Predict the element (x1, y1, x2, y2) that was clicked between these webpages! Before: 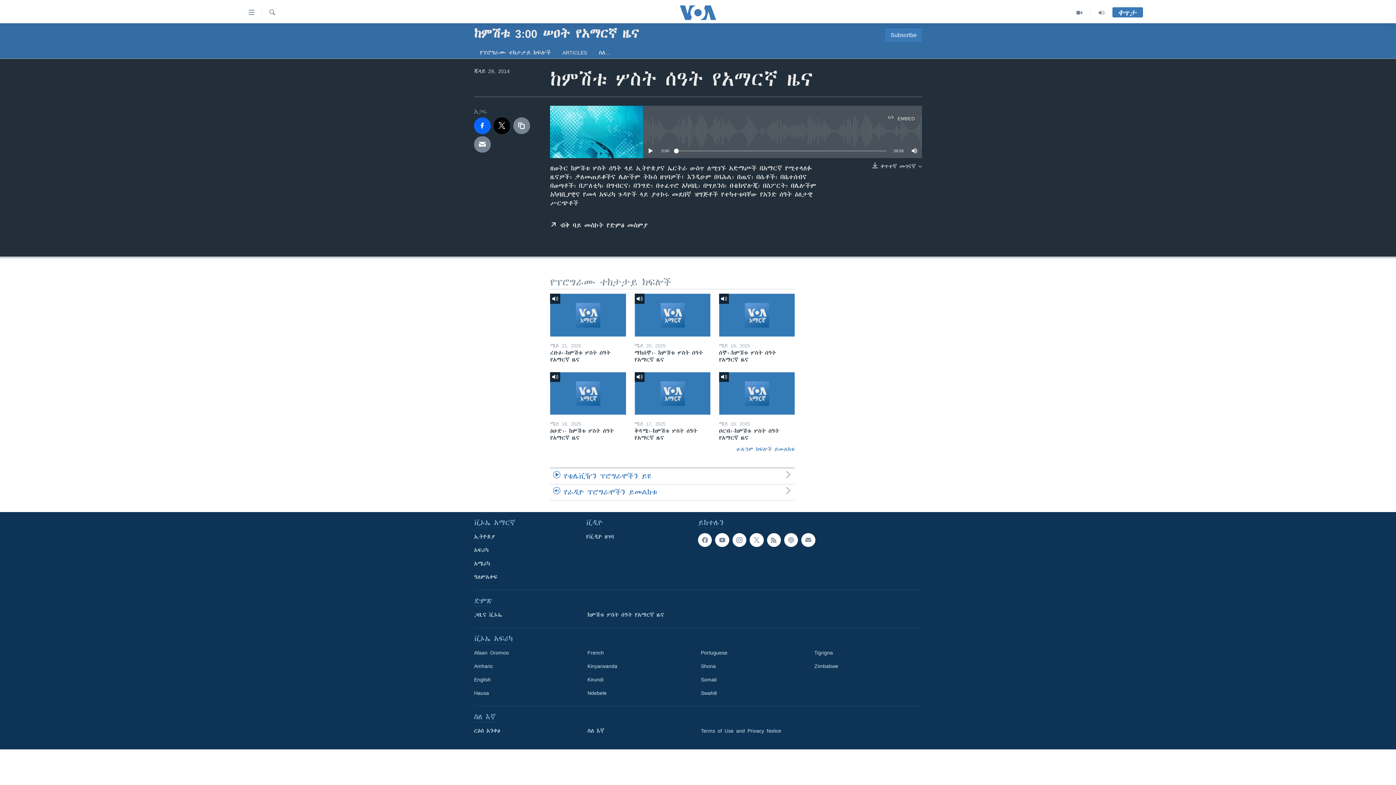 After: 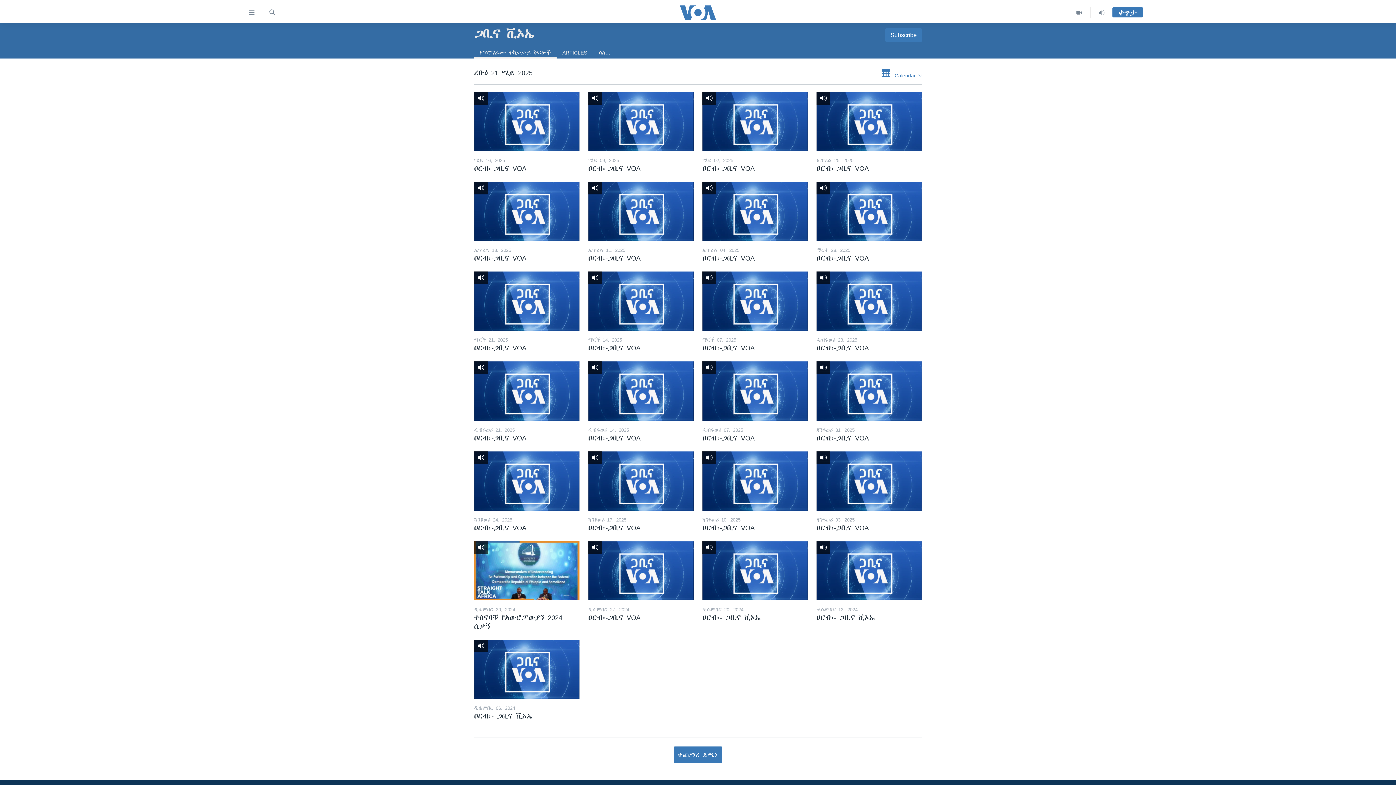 Action: label: ጋቢና ቪኦኤ bbox: (474, 611, 577, 619)